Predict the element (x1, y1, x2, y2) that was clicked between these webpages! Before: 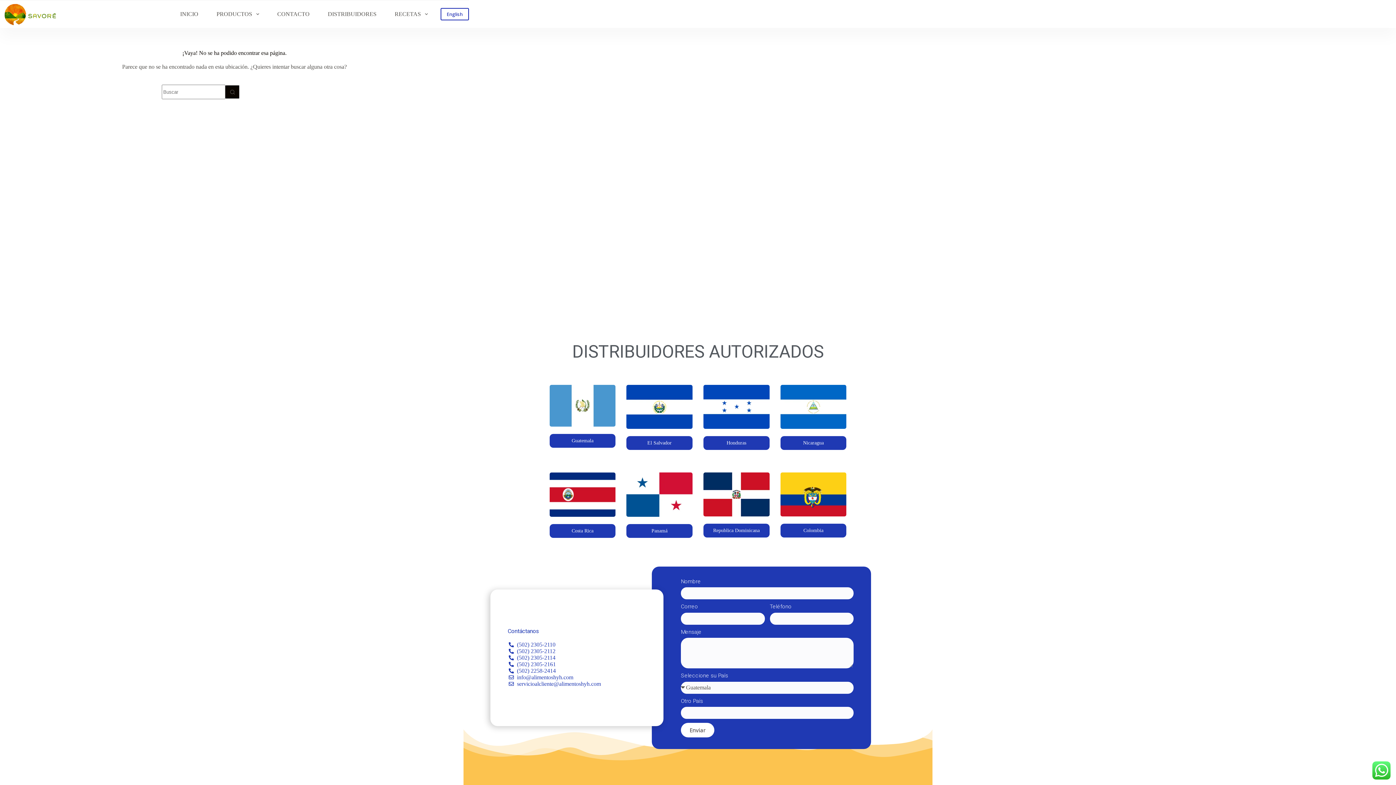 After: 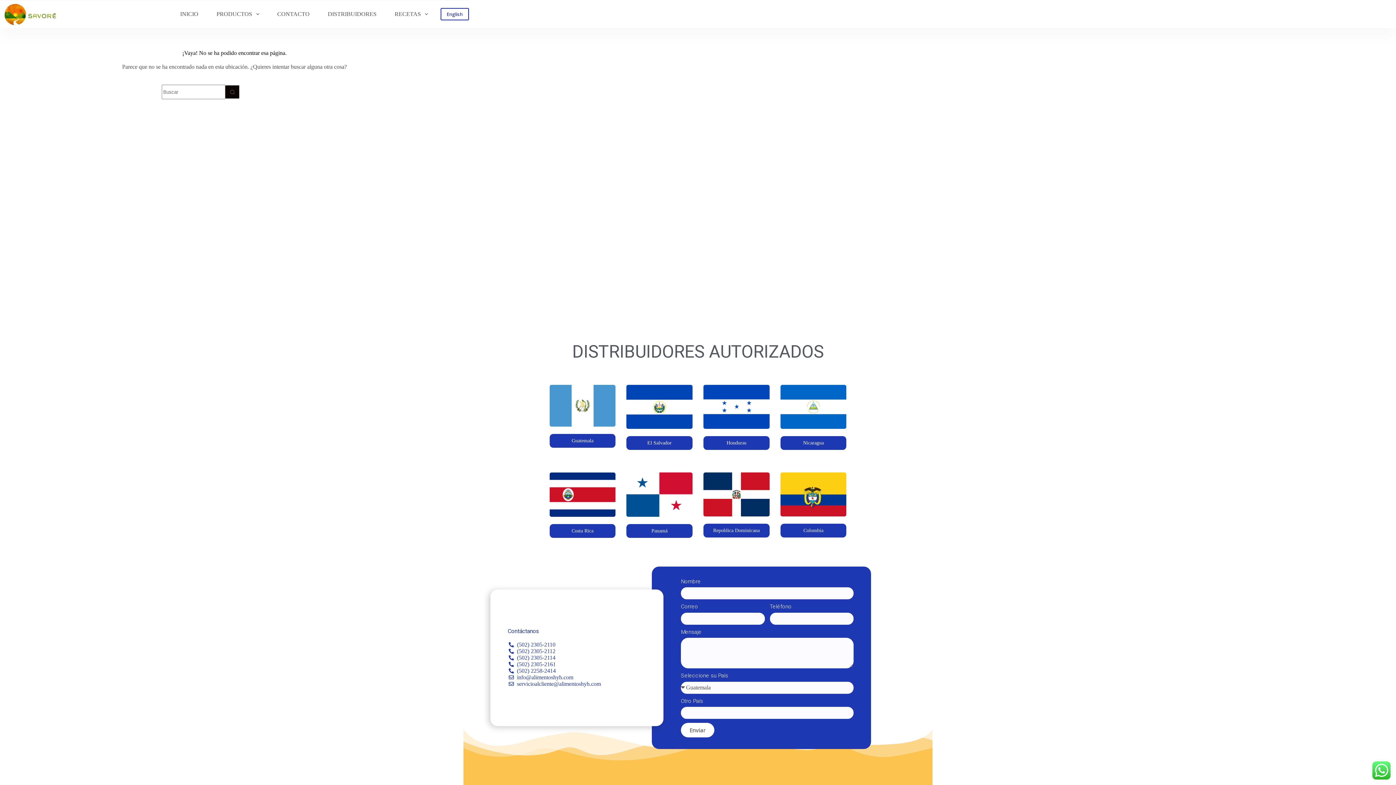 Action: label: (502) 2305-2114 bbox: (508, 654, 655, 661)